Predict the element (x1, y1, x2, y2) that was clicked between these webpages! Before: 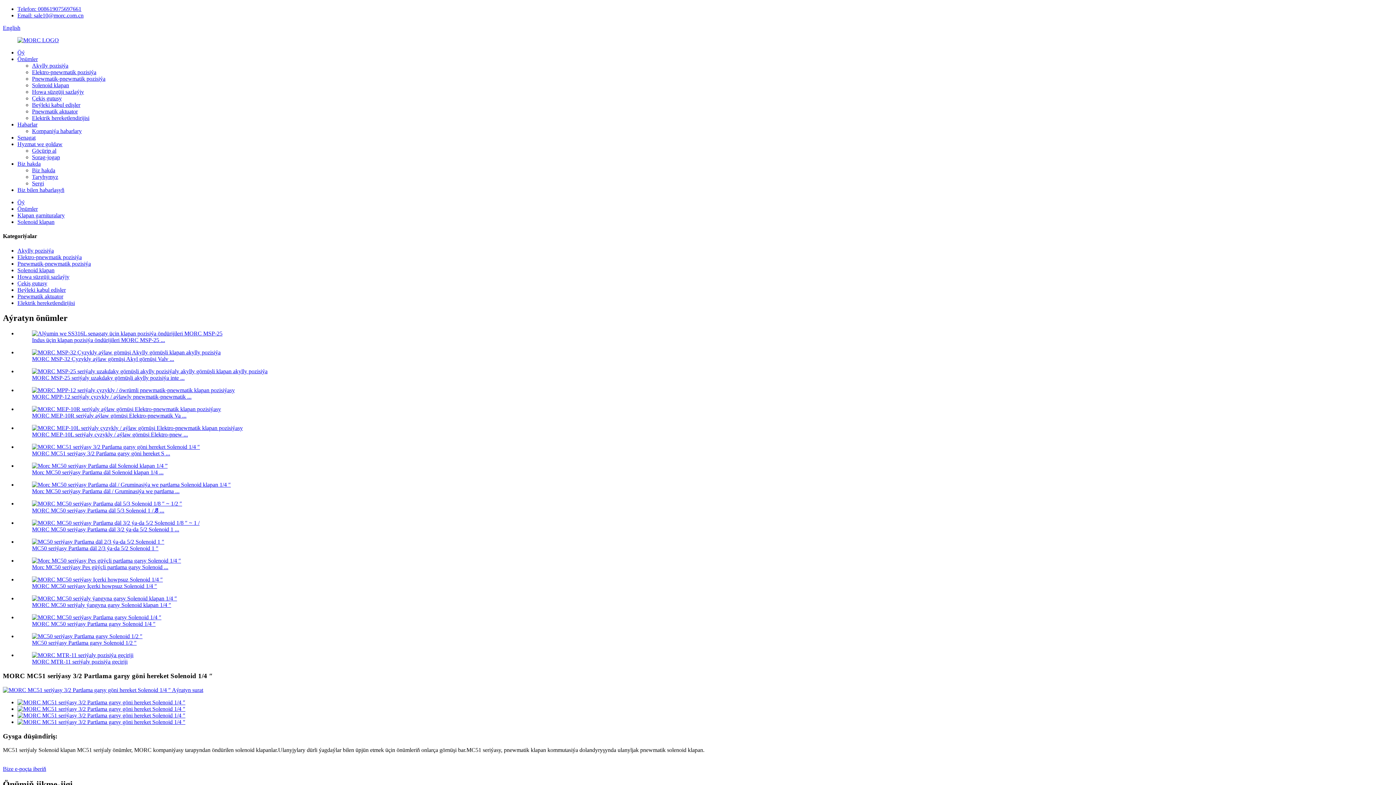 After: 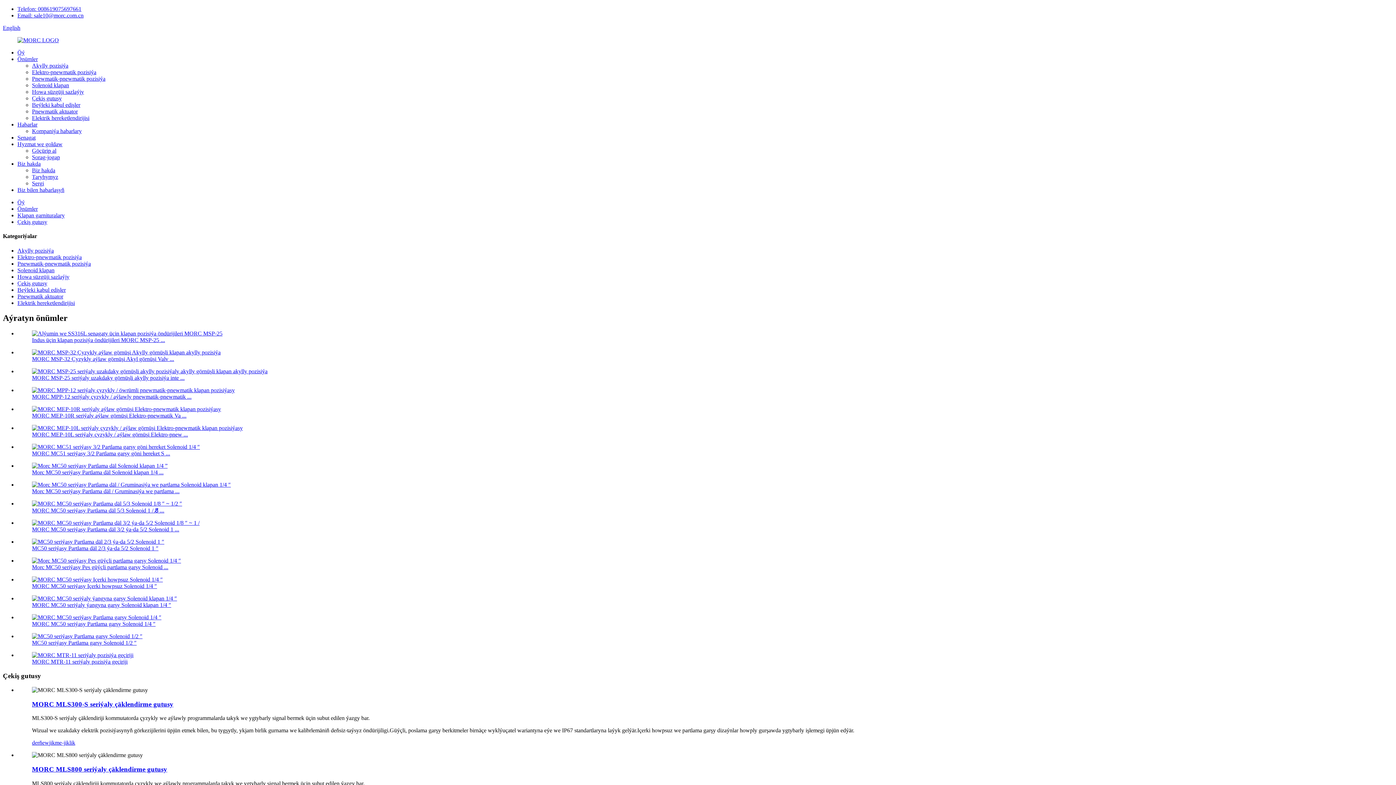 Action: label: Çekiş gutusy bbox: (17, 280, 47, 286)